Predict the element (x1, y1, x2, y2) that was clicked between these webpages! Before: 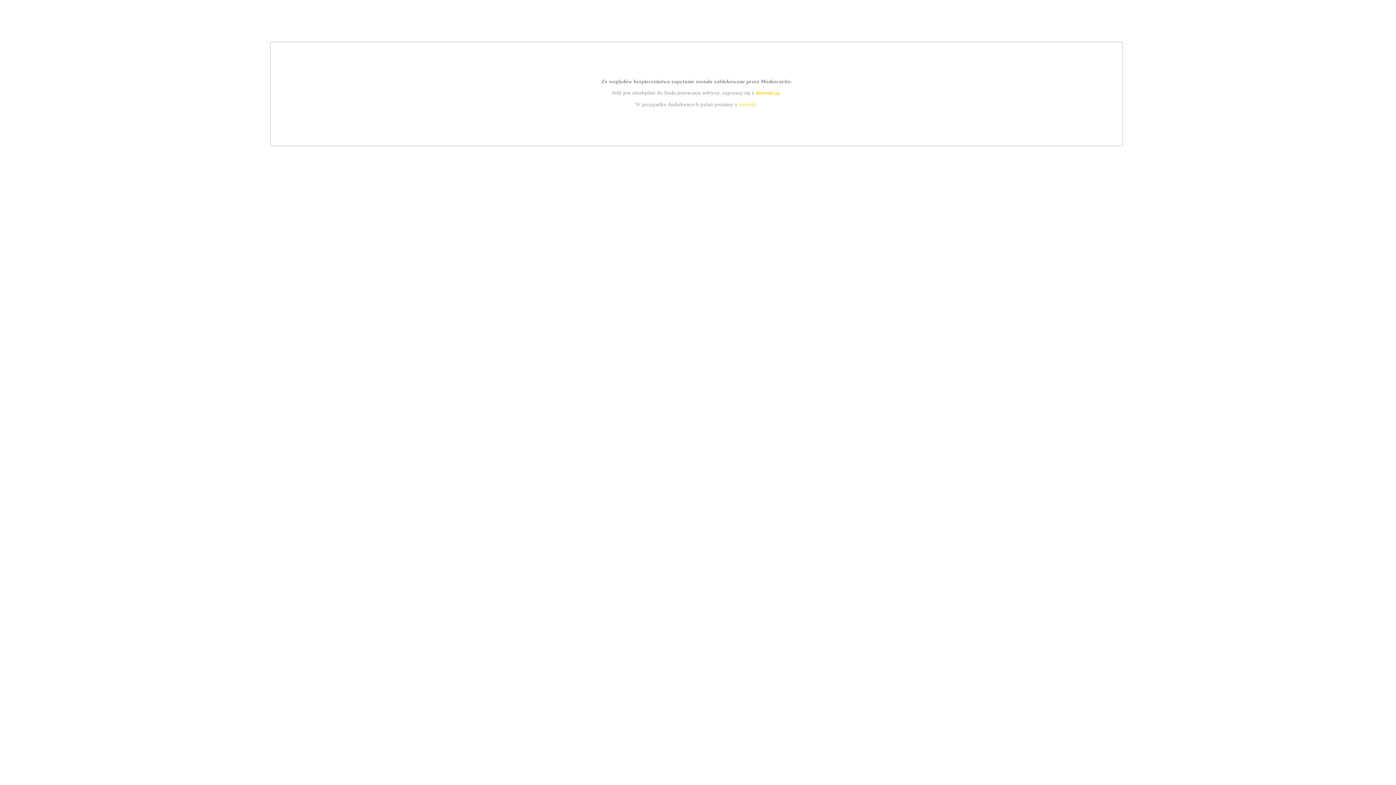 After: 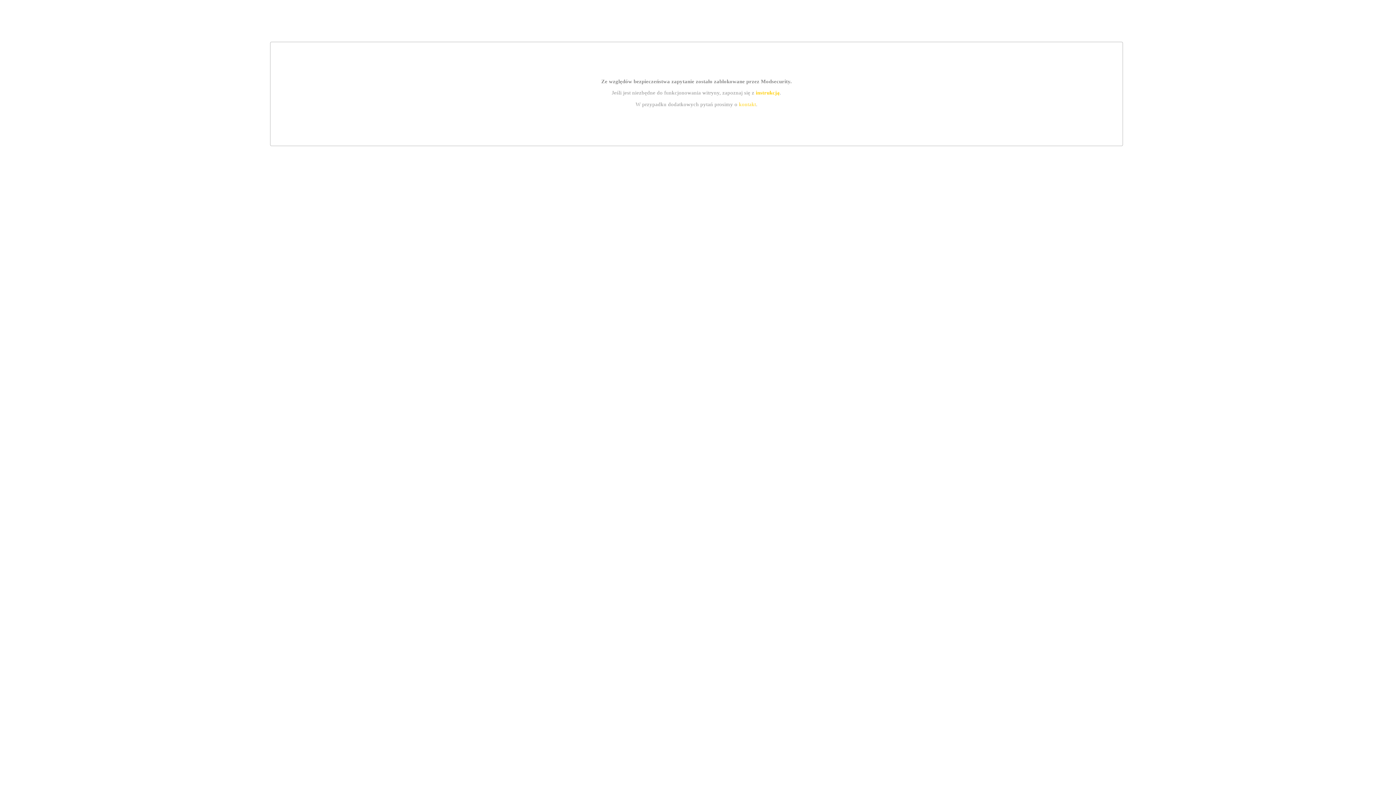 Action: label: kontakt bbox: (739, 101, 756, 107)